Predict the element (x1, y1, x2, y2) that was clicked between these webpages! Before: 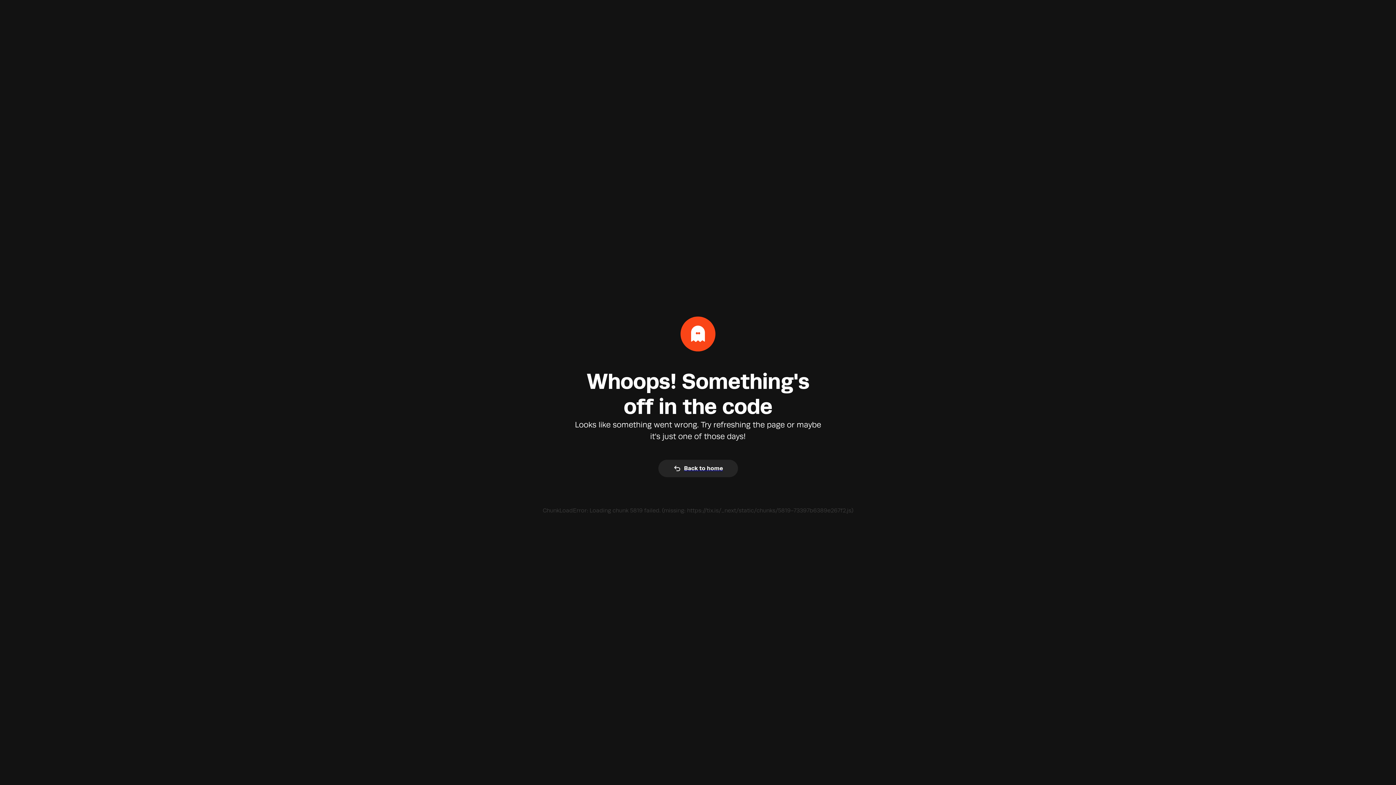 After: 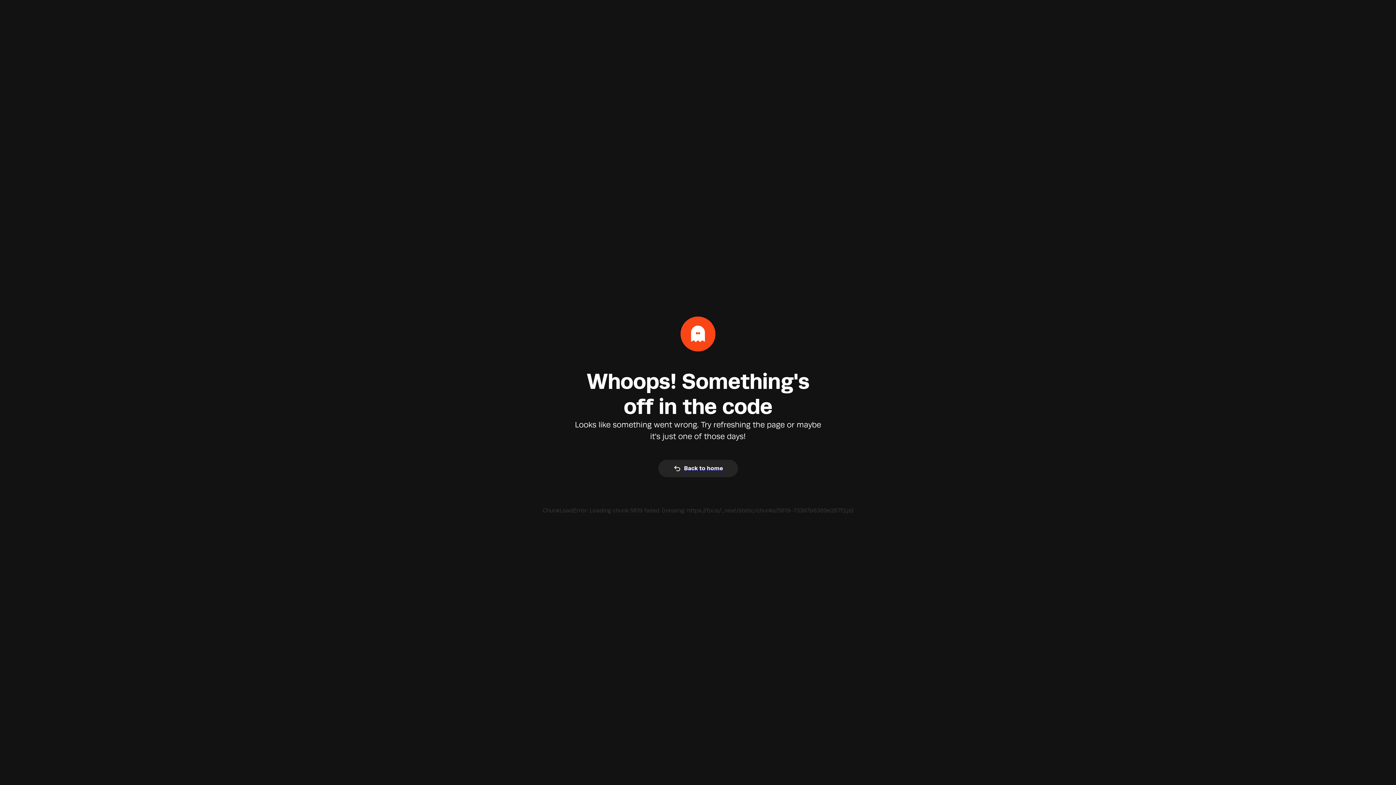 Action: bbox: (658, 457, 738, 462) label: Back to home